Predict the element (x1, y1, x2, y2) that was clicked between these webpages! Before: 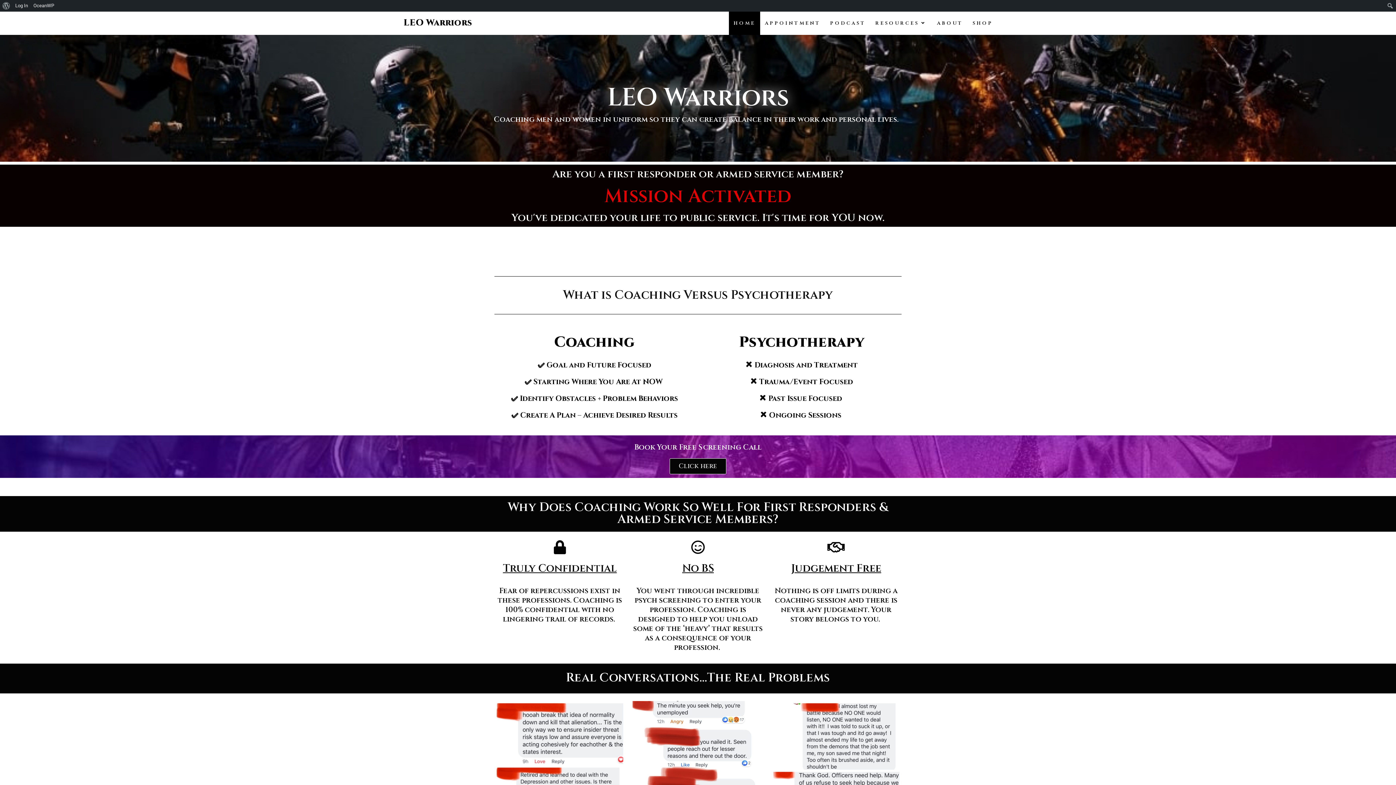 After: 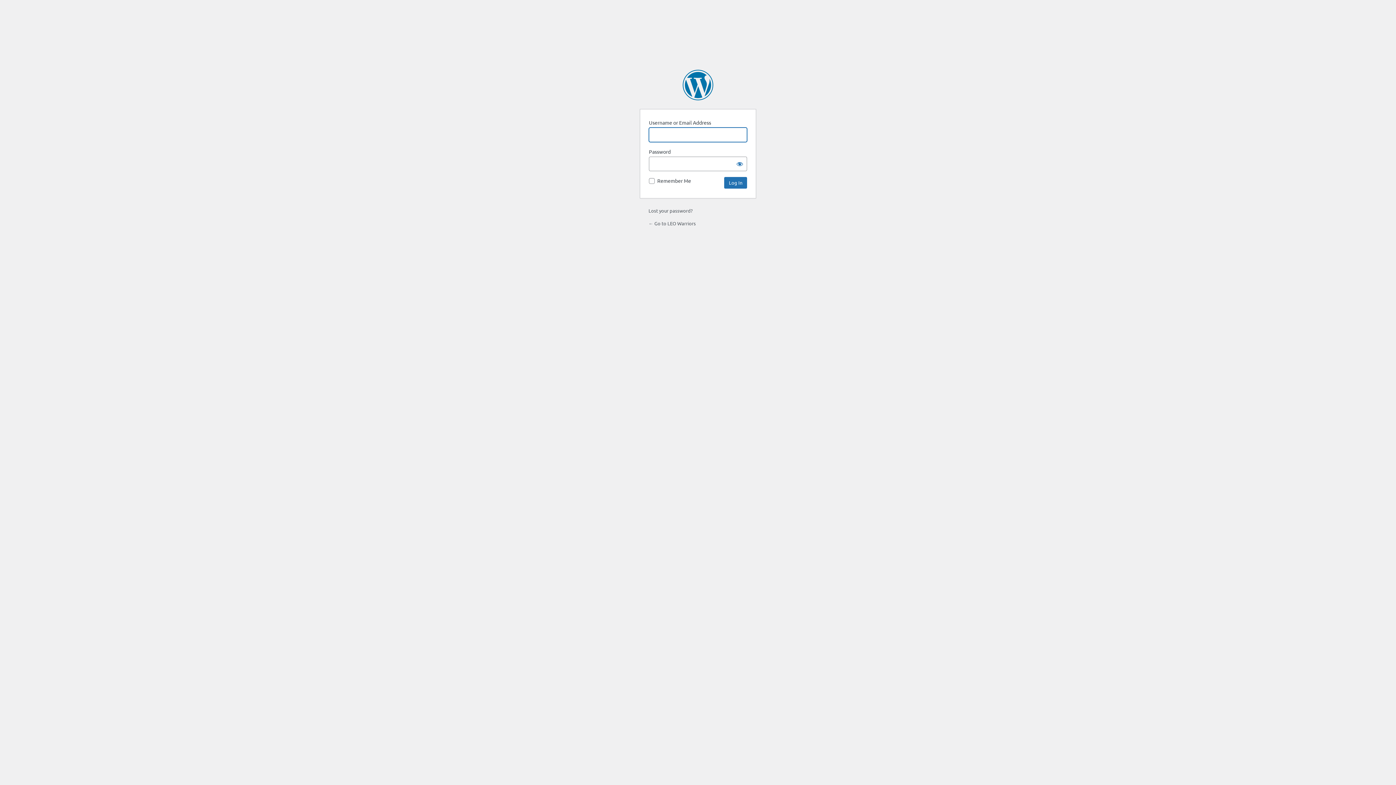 Action: label: OceanWP bbox: (30, 0, 57, 11)